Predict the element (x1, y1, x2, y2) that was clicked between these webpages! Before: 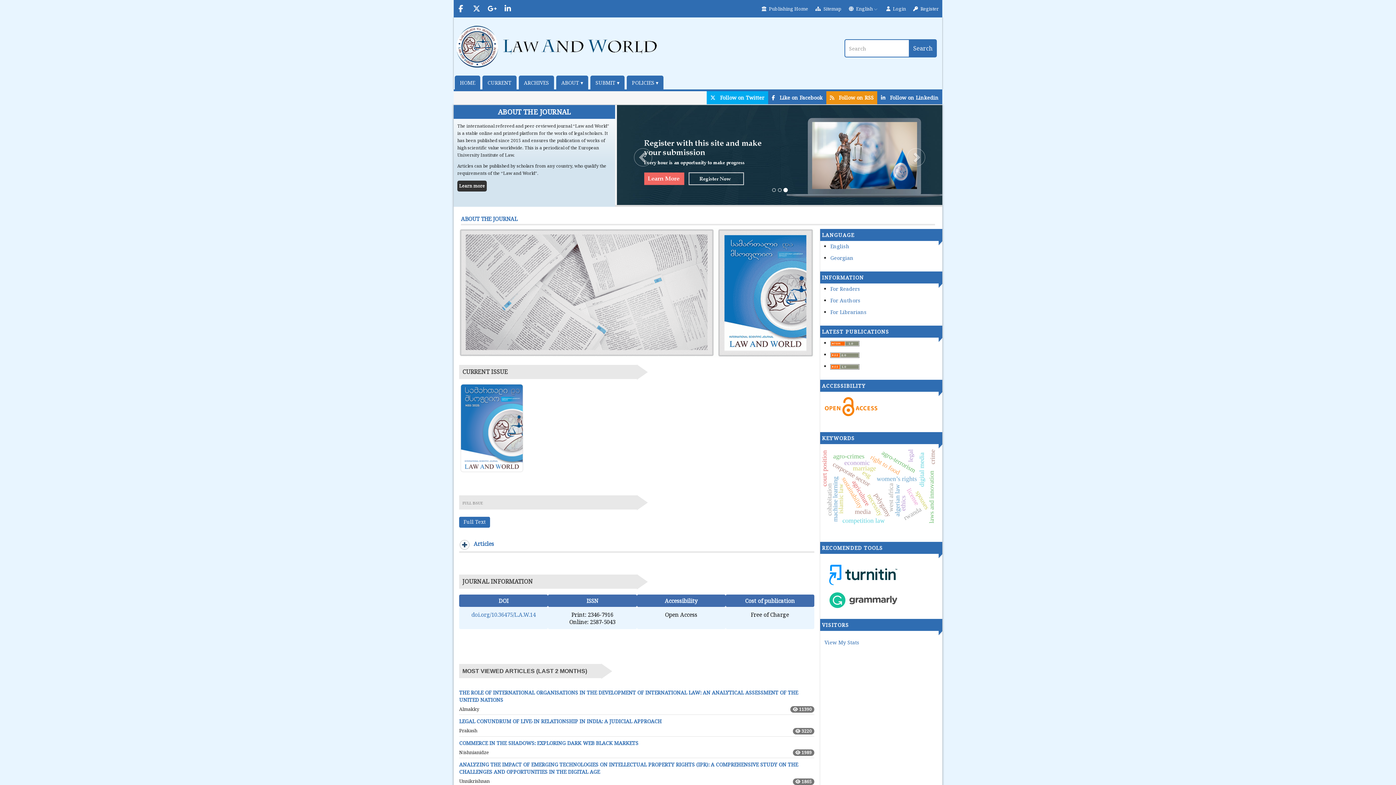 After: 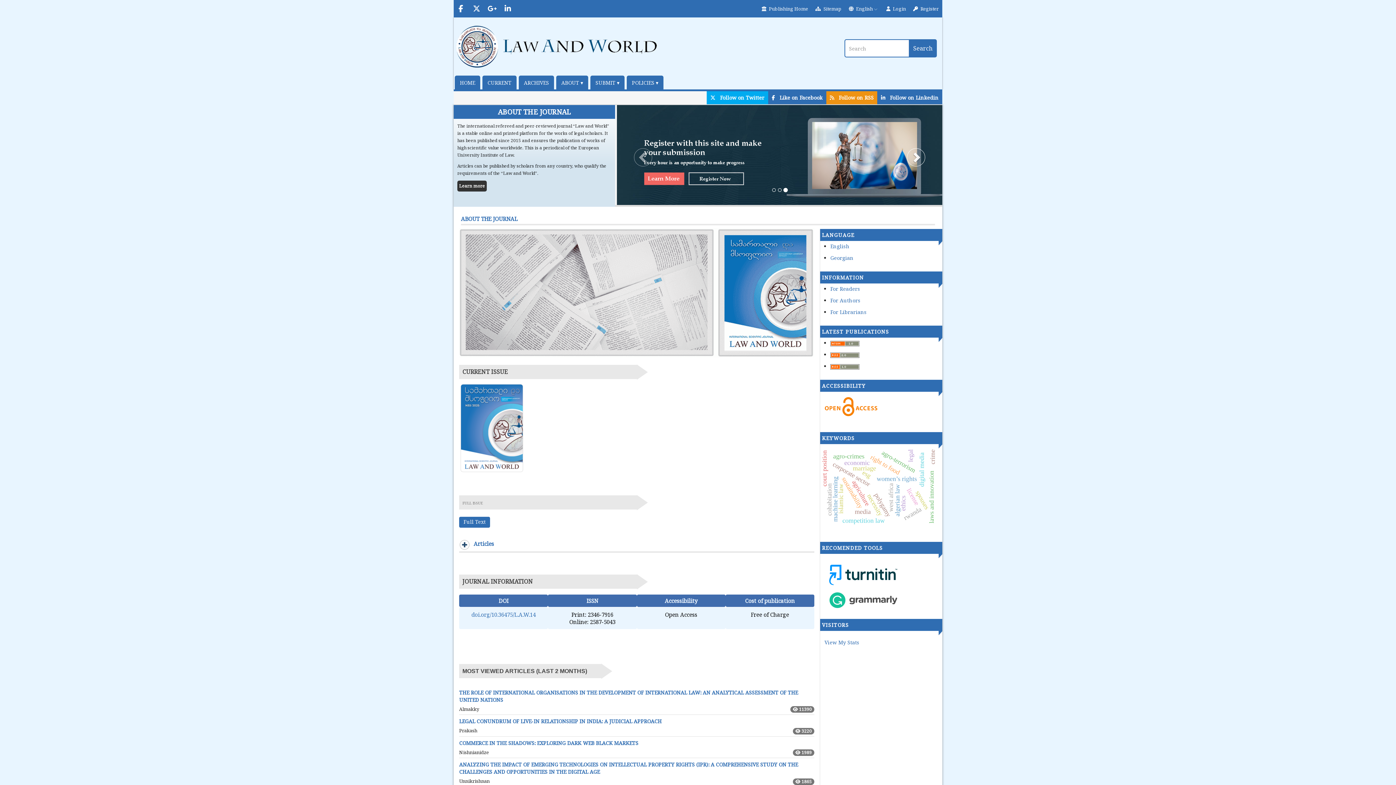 Action: label: Next bbox: (893, 105, 942, 205)